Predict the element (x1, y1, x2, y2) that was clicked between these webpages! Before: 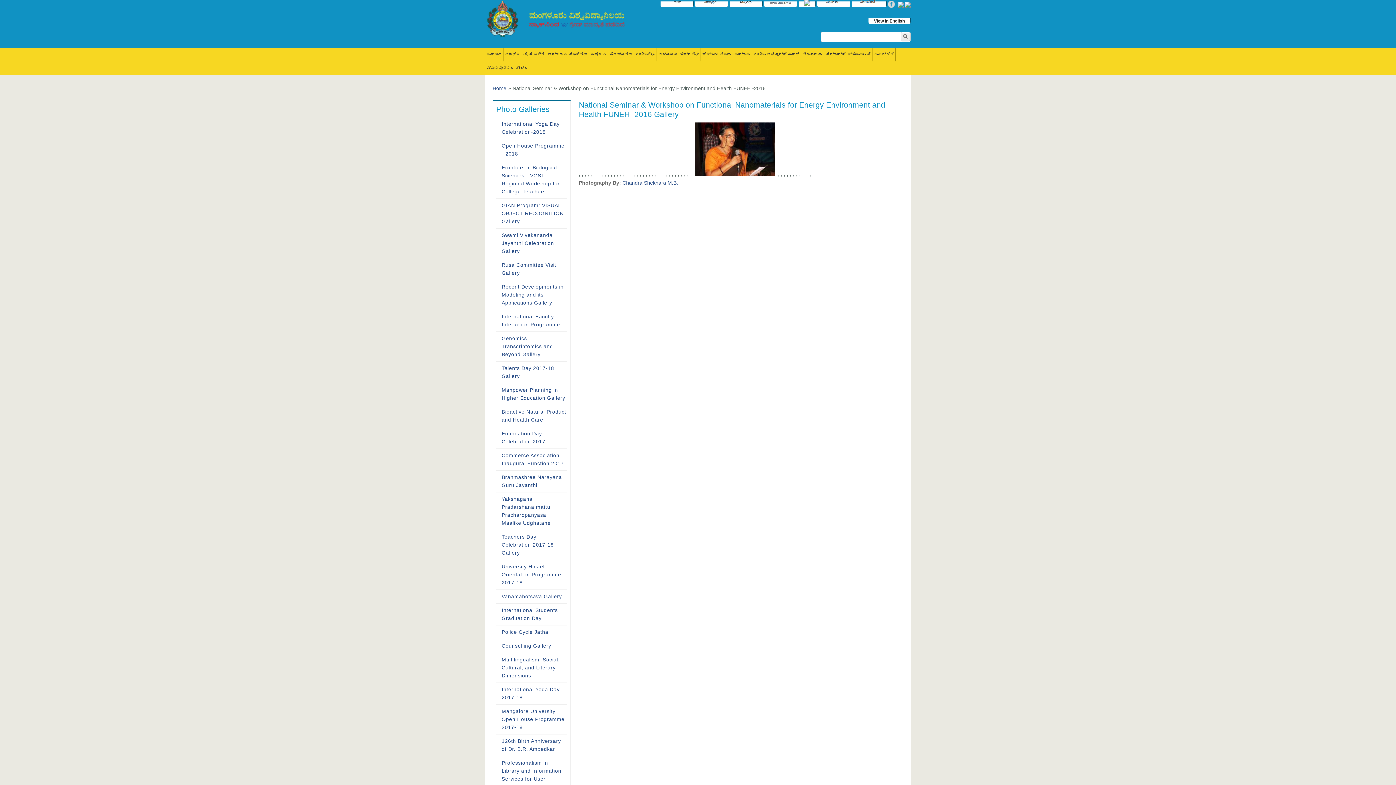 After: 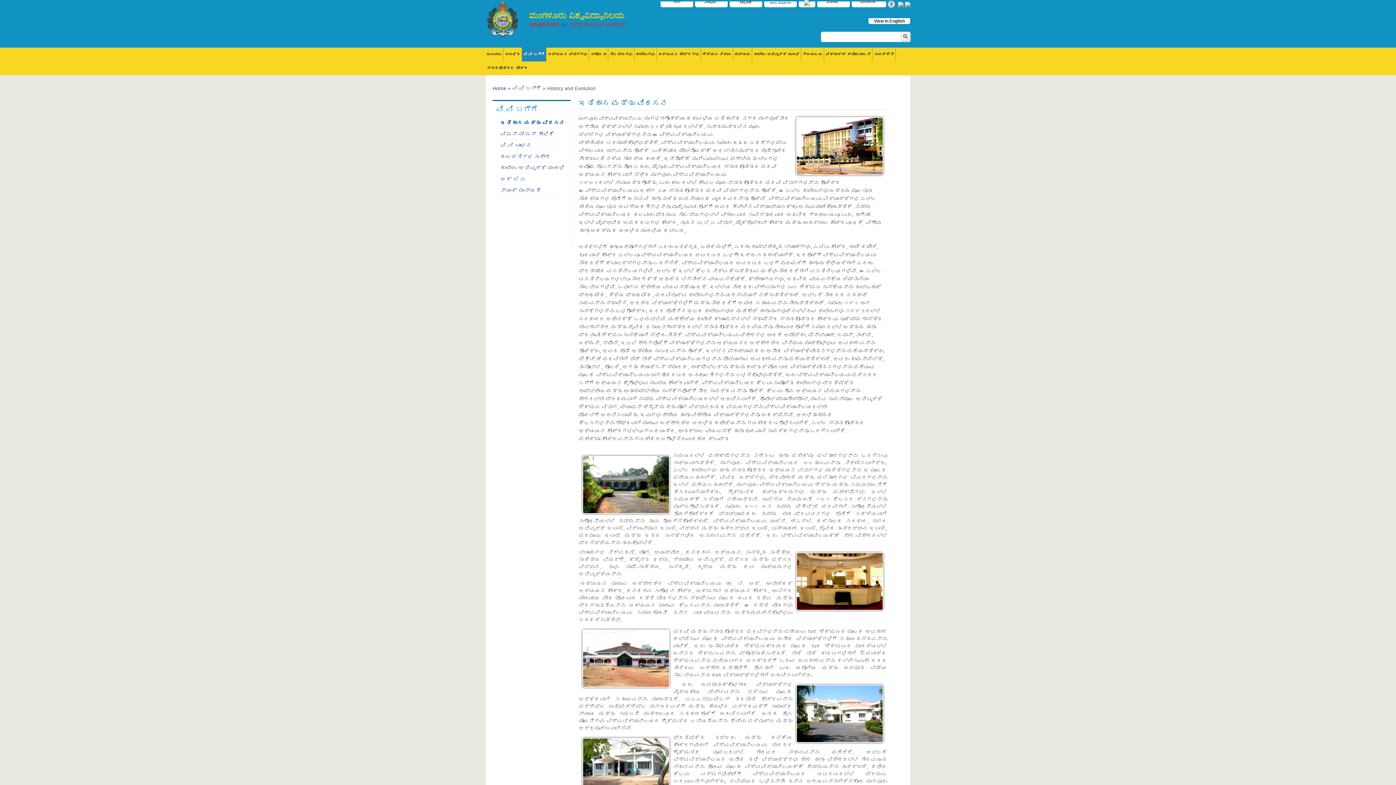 Action: bbox: (522, 47, 546, 61) label: ವಿ.ವಿ ಬಗ್ಗೆ